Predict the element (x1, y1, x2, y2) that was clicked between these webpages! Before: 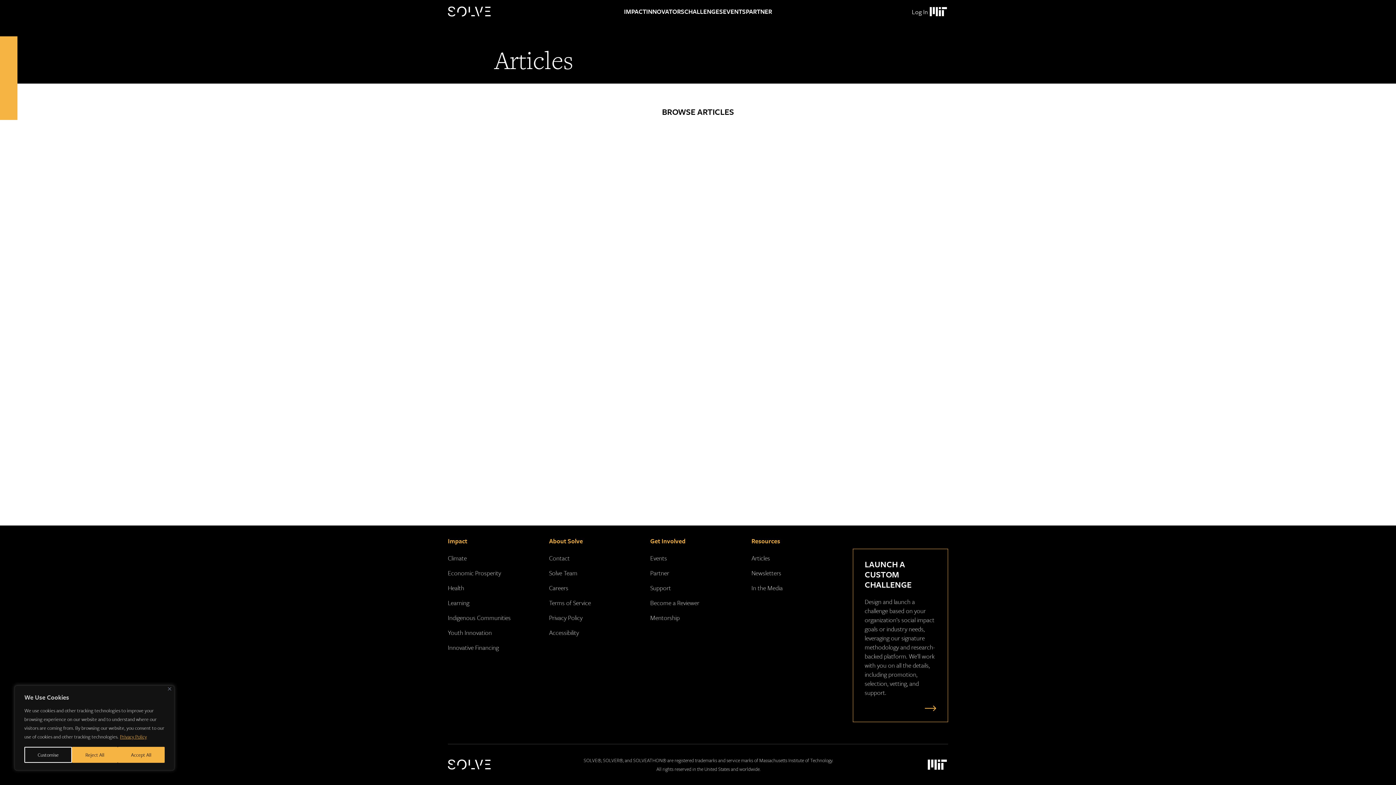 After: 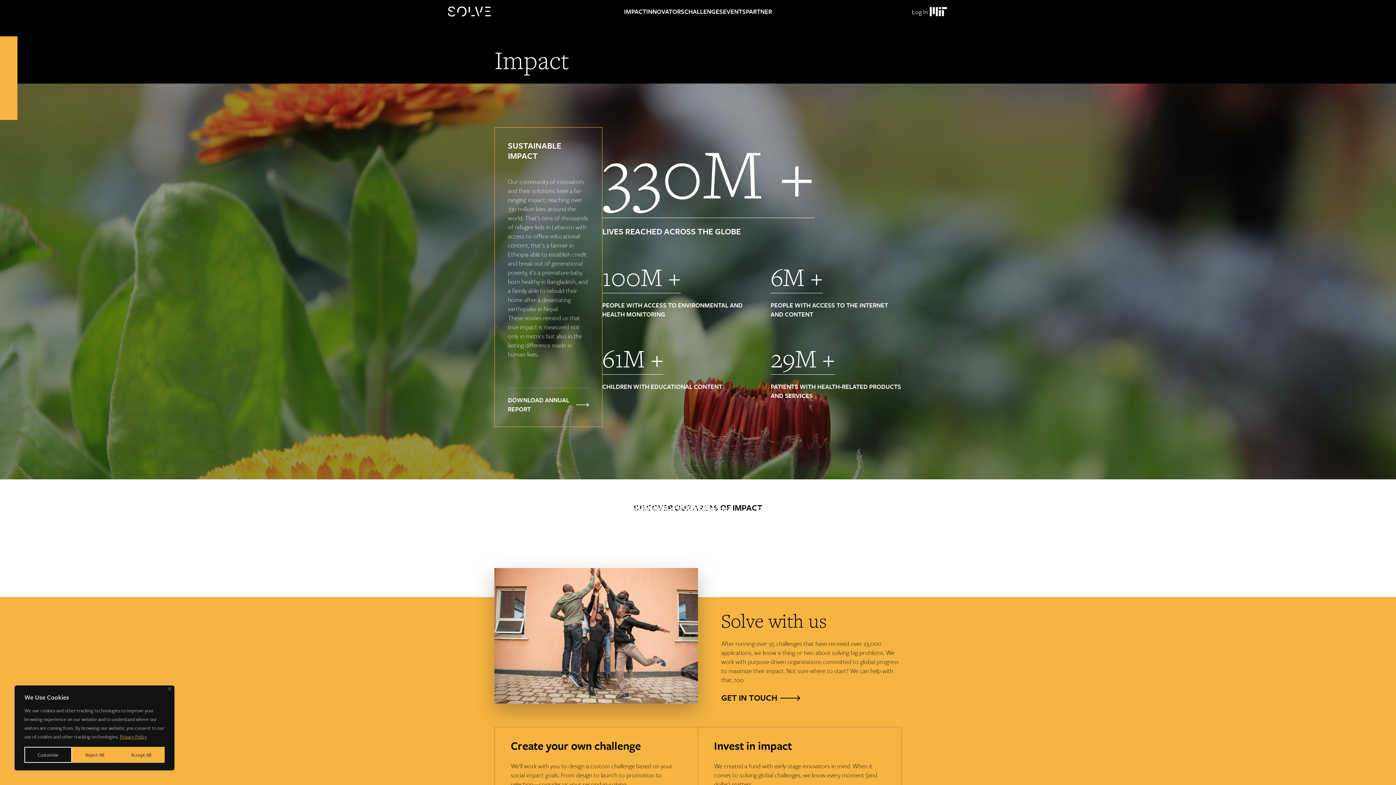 Action: bbox: (448, 536, 467, 545) label: Impact